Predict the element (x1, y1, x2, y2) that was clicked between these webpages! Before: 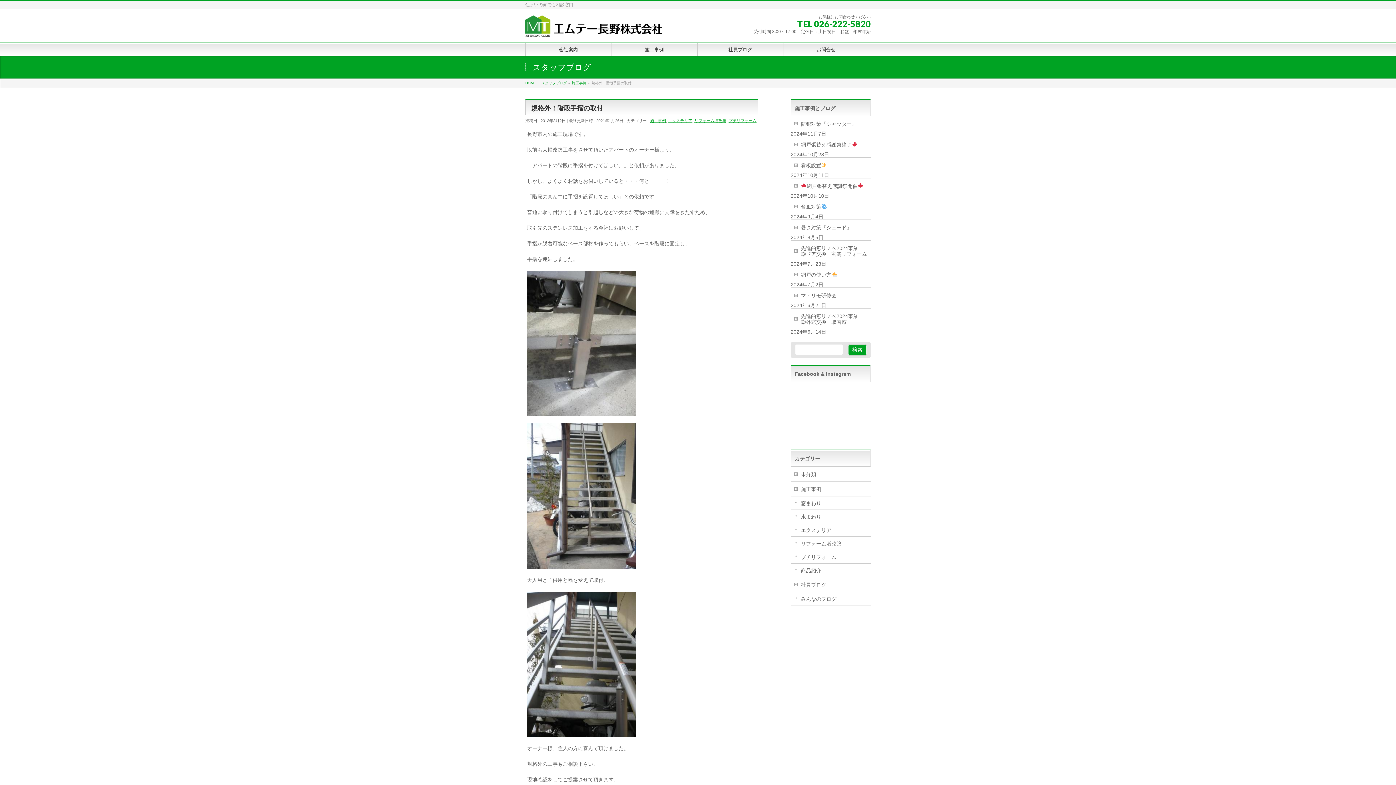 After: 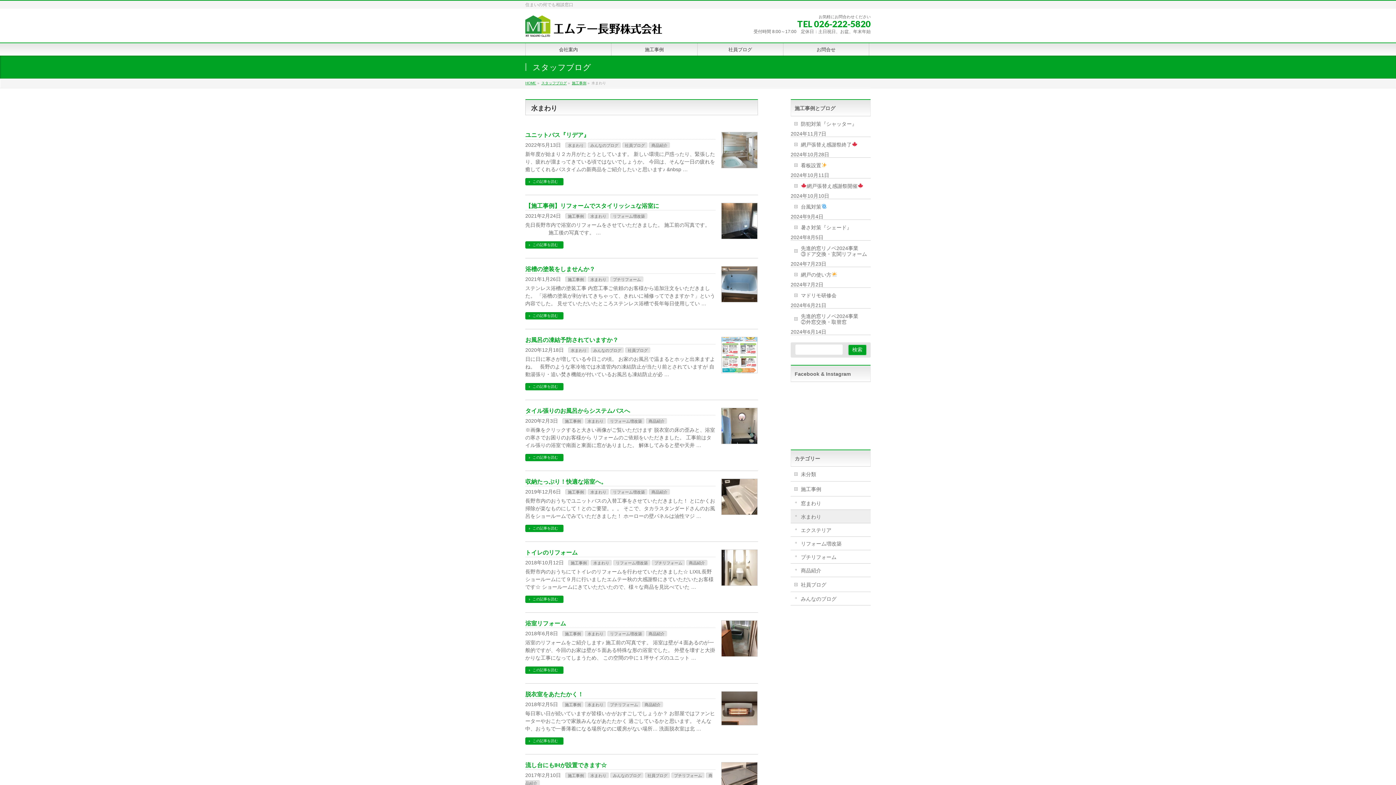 Action: label: 水まわり bbox: (790, 510, 870, 523)